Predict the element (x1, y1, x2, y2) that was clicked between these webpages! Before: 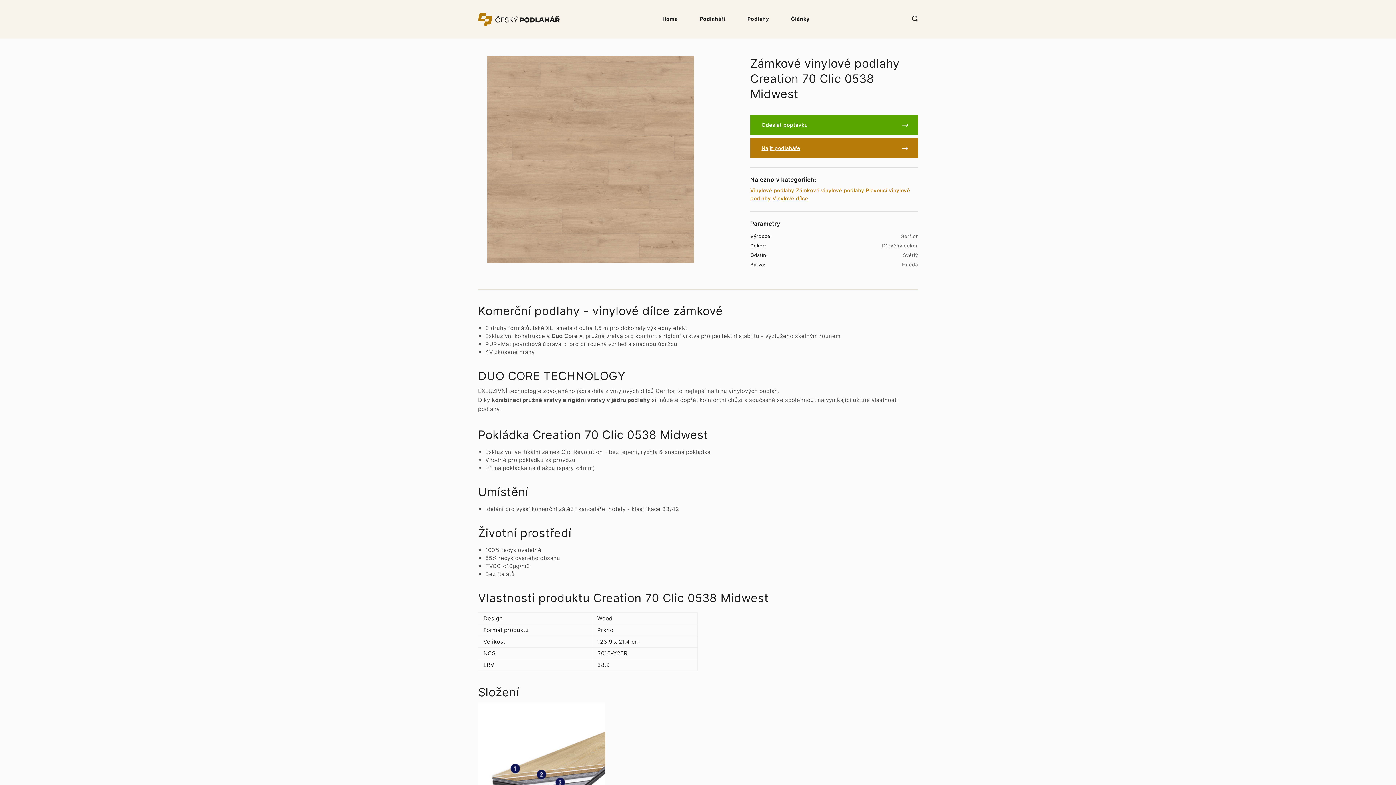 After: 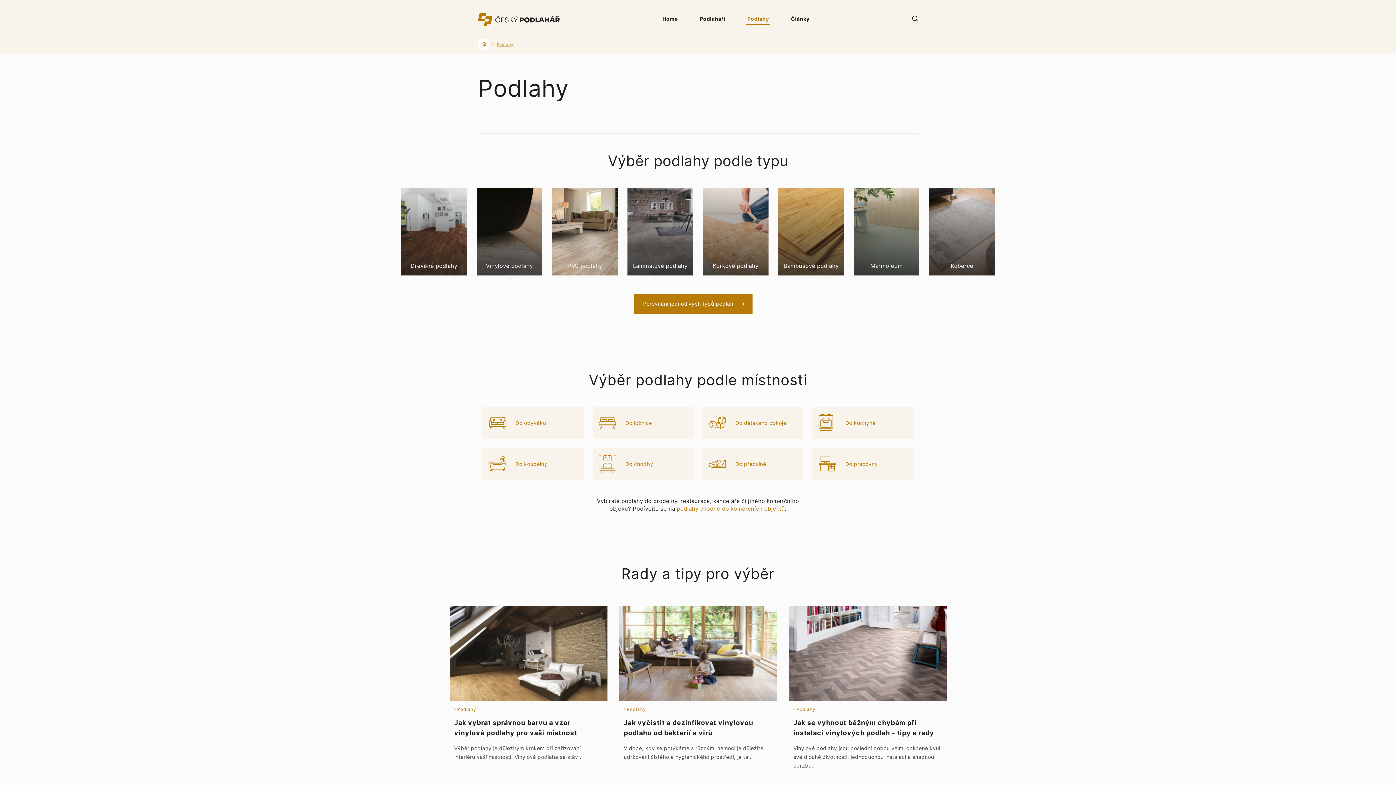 Action: bbox: (746, 15, 770, 24) label: Podlahy